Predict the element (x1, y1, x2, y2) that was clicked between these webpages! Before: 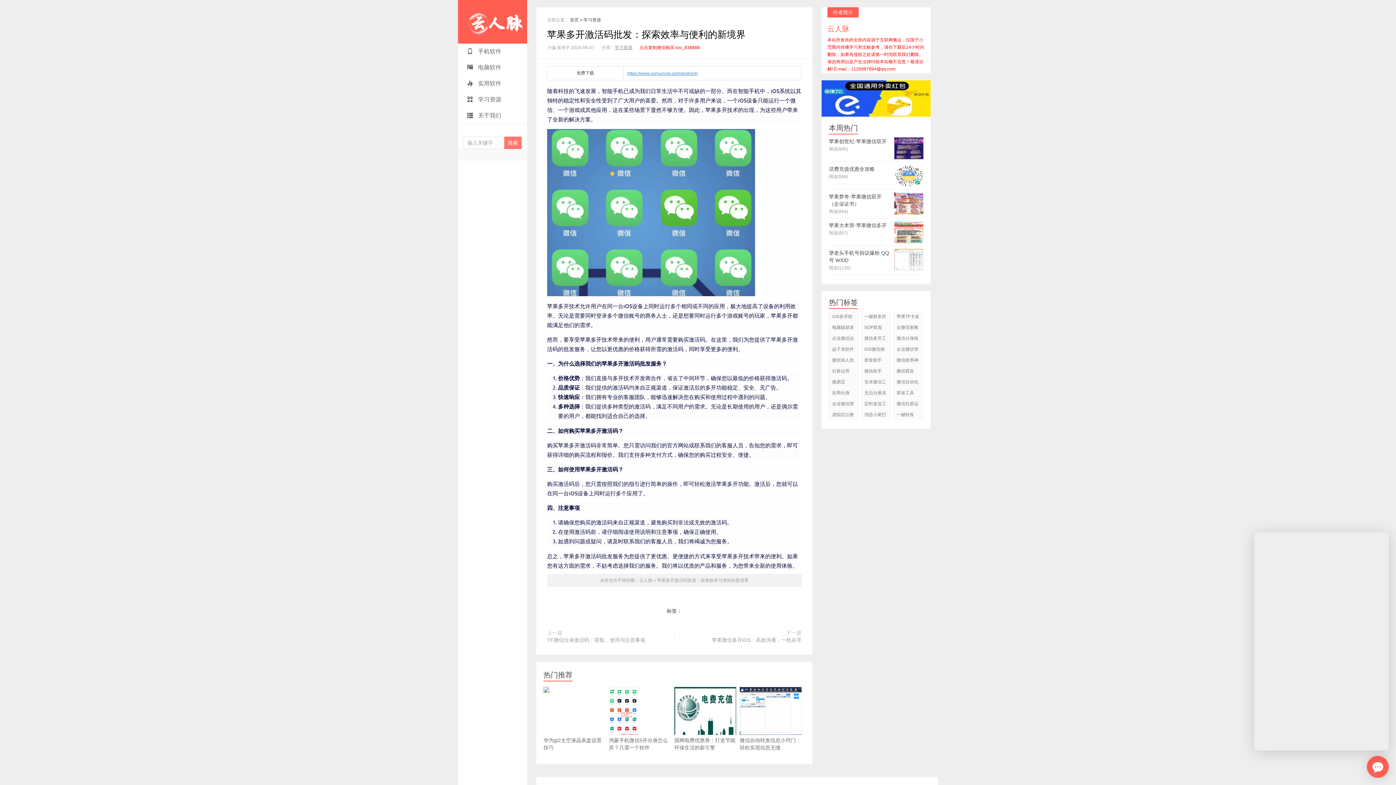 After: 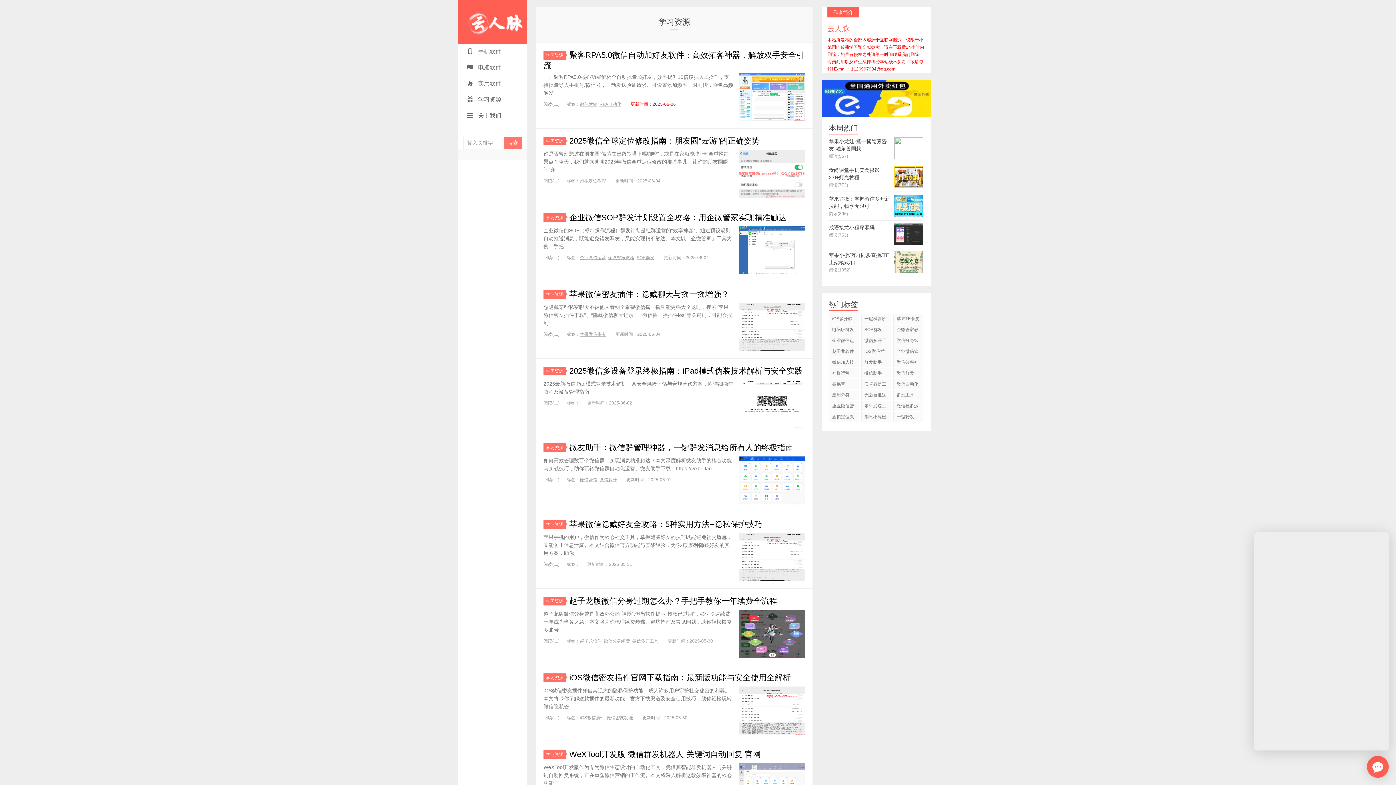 Action: bbox: (614, 45, 632, 50) label: 学习资源